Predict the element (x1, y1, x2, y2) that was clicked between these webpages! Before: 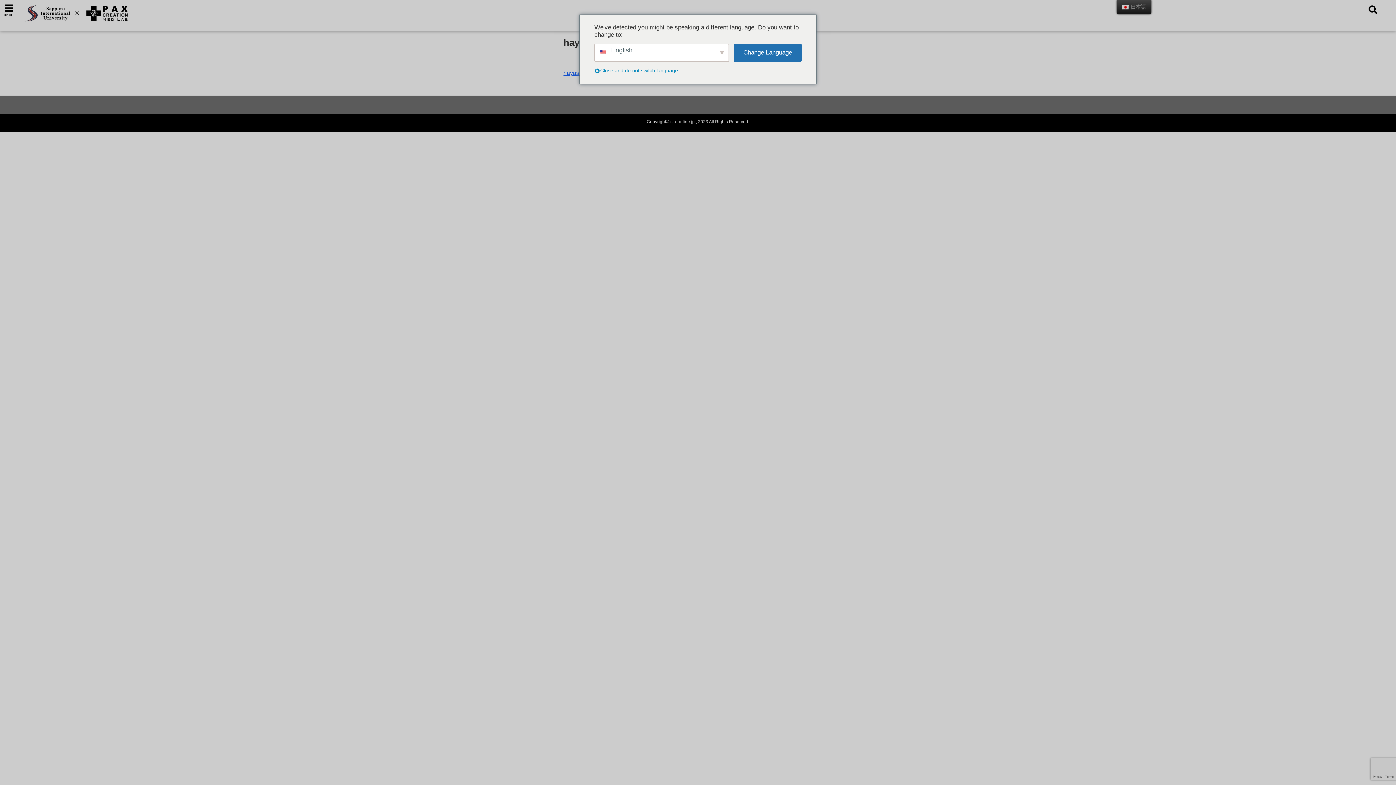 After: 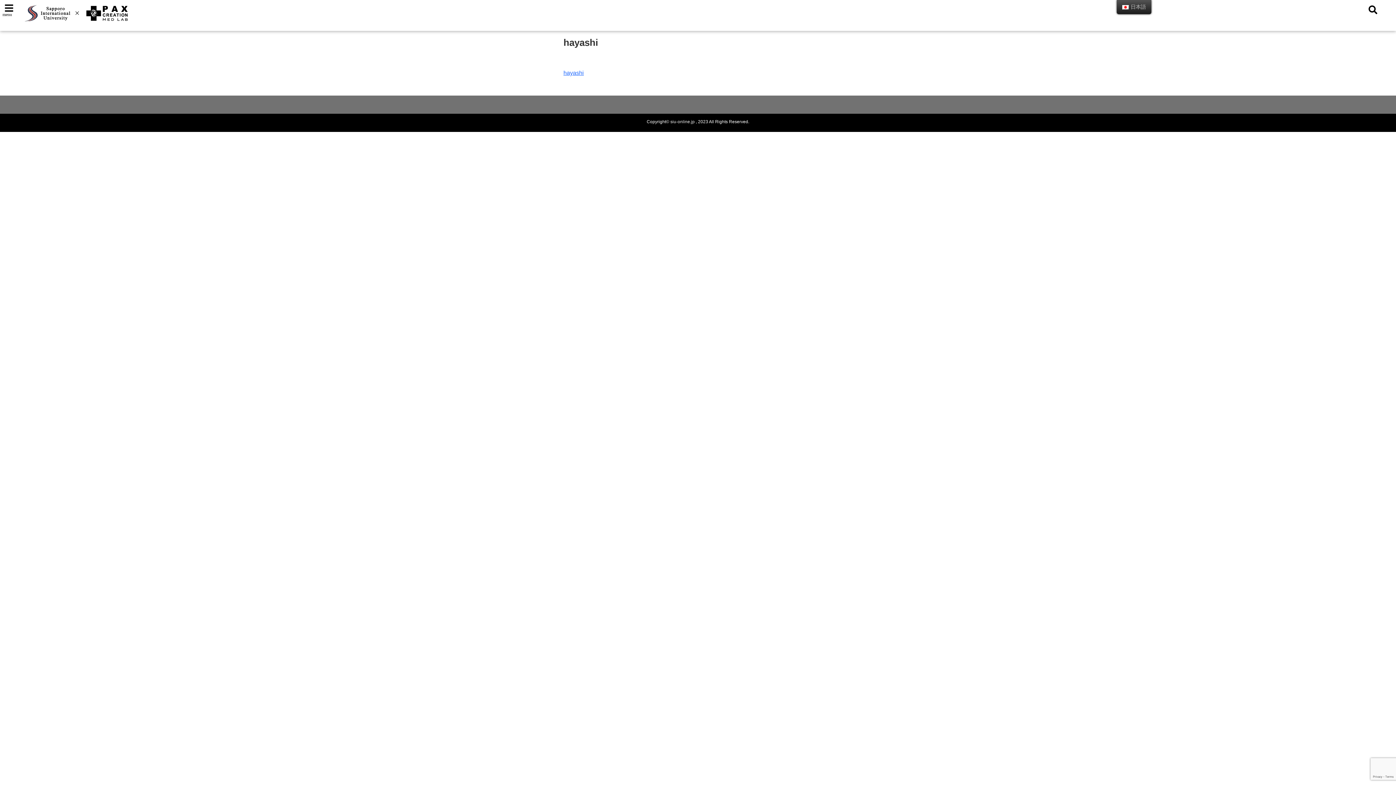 Action: label: Close and do not switch language bbox: (594, 67, 698, 74)